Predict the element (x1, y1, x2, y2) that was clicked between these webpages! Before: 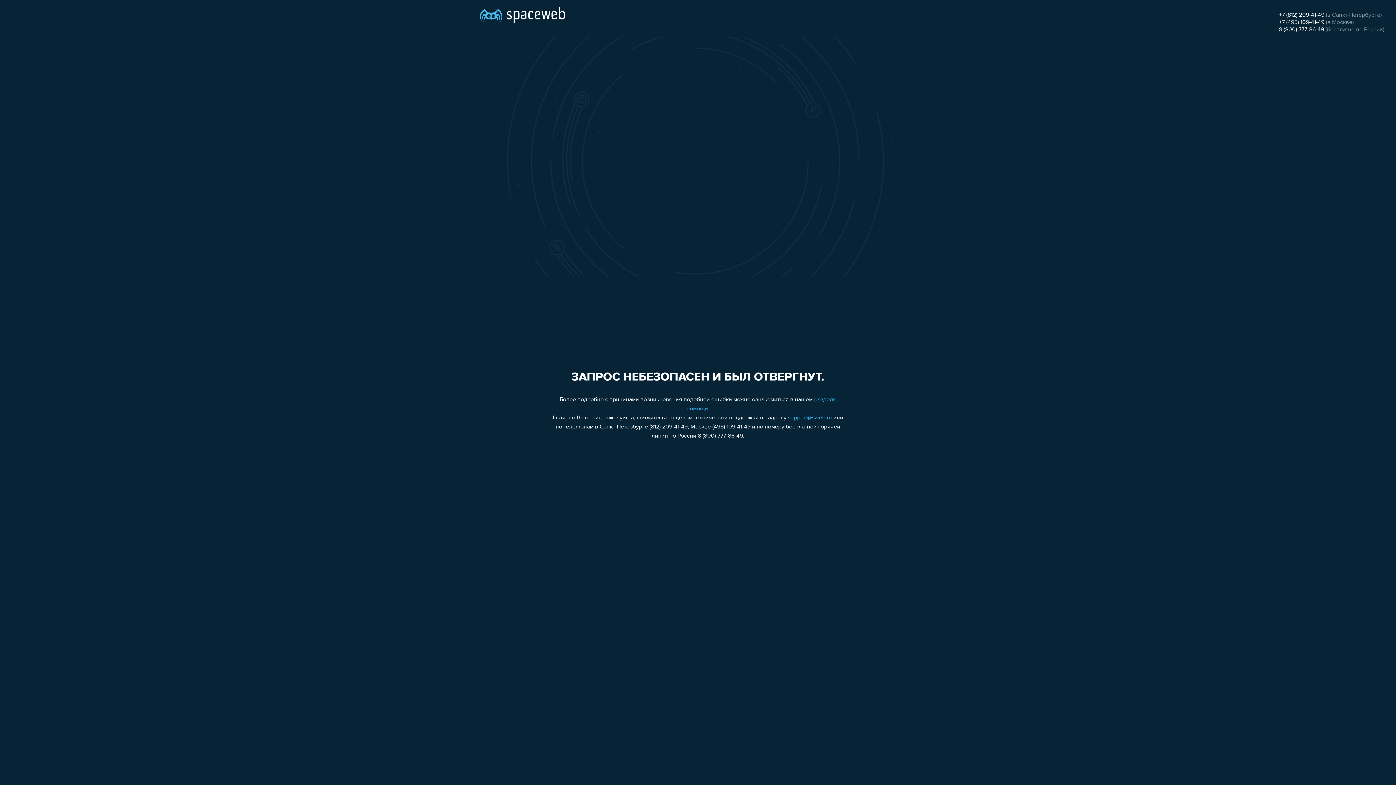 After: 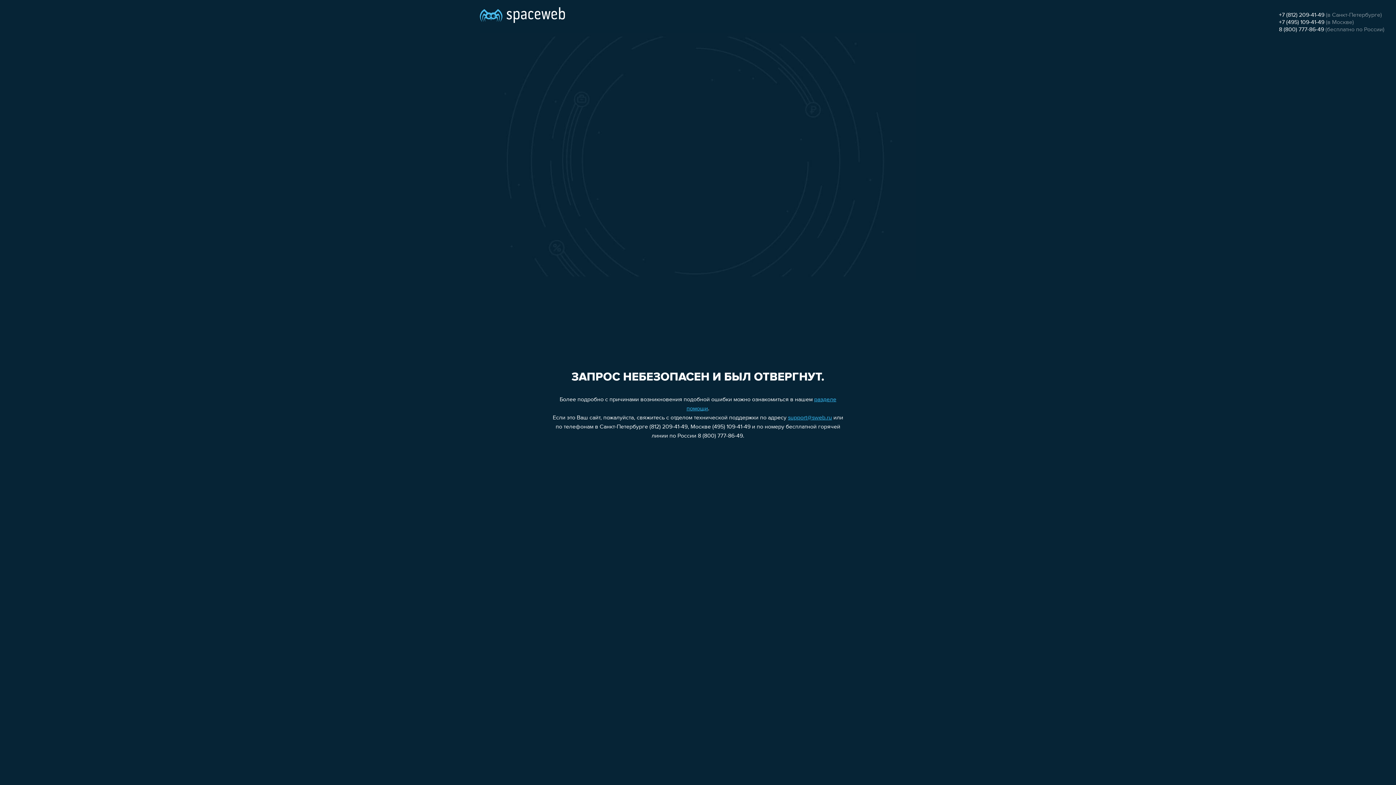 Action: bbox: (1279, 19, 1324, 25) label: +7 (495) 109-41-49